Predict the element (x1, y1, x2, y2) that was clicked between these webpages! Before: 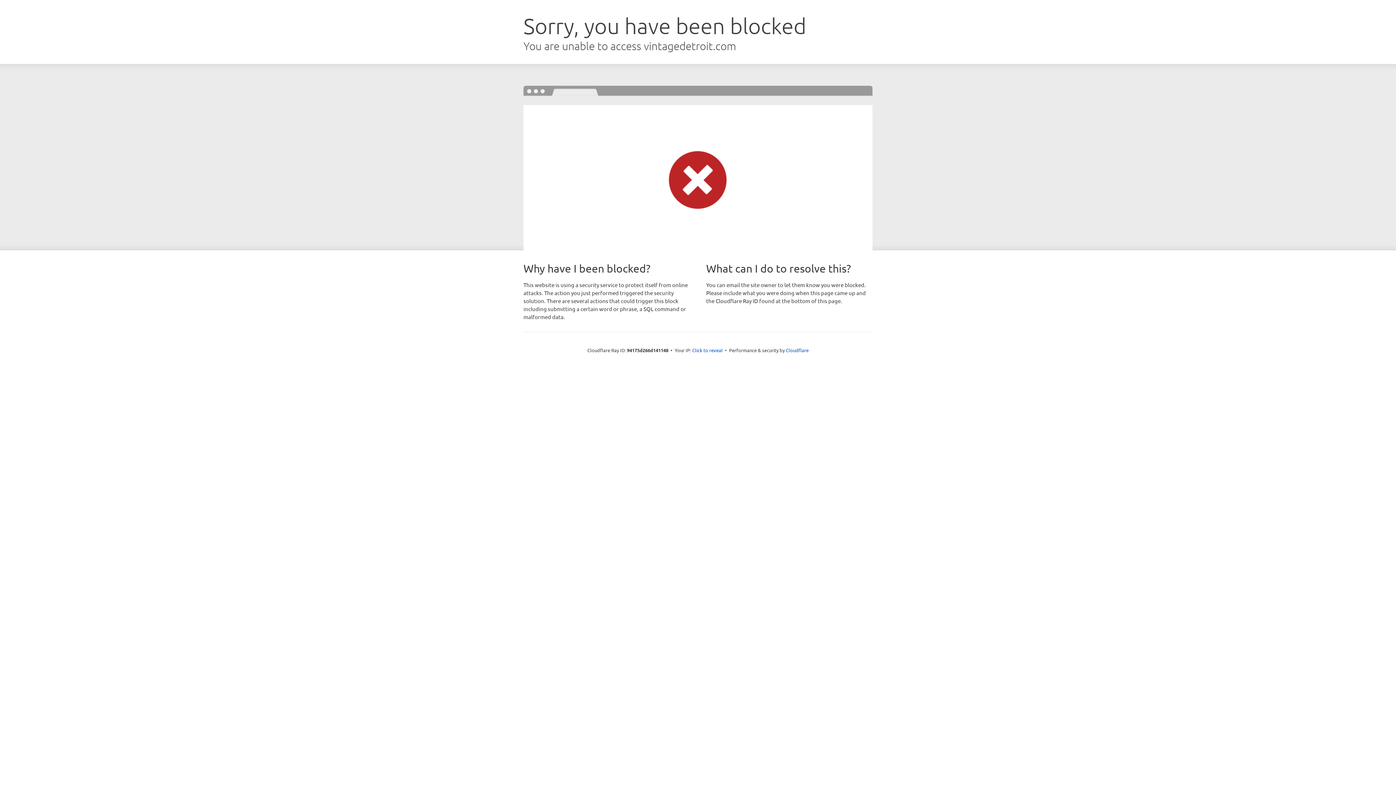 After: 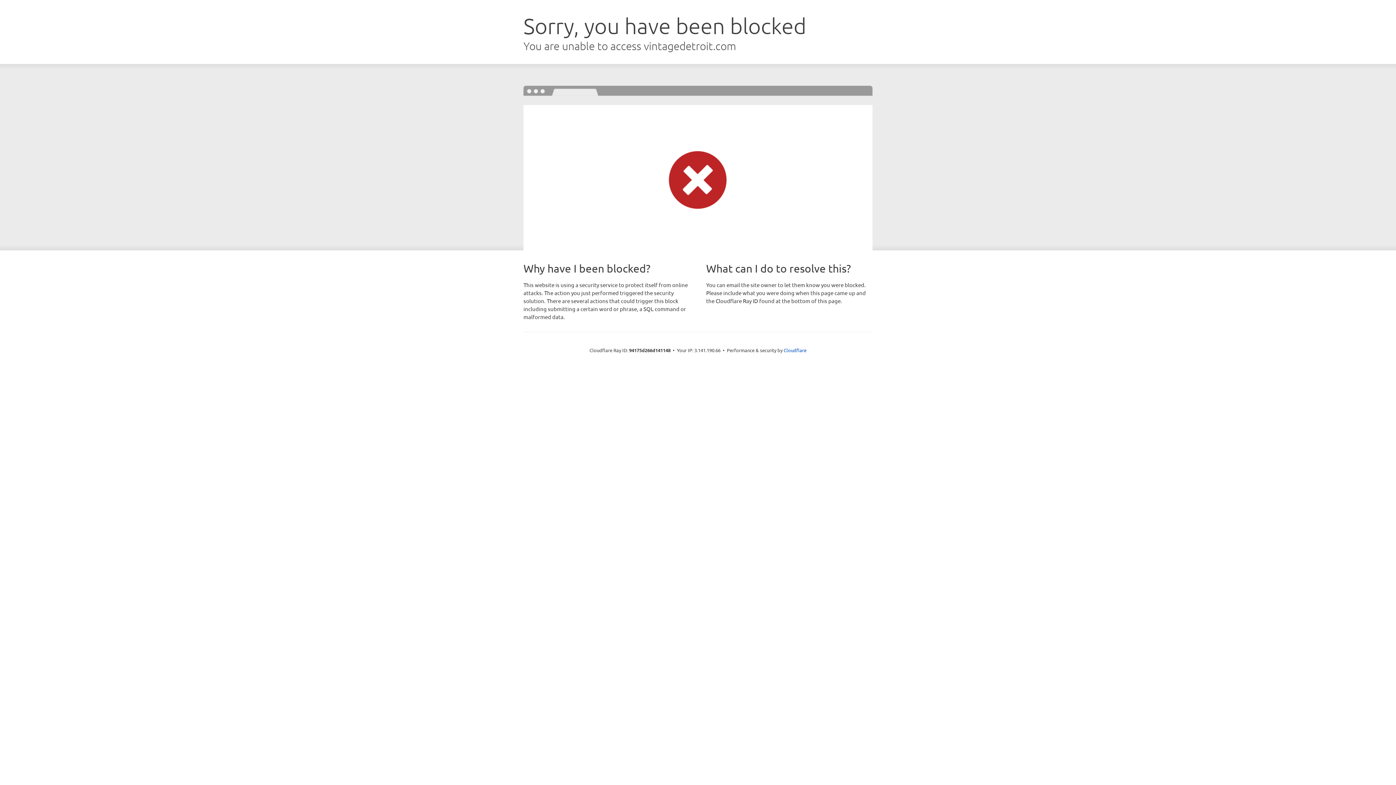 Action: label: Click to reveal bbox: (692, 346, 722, 353)